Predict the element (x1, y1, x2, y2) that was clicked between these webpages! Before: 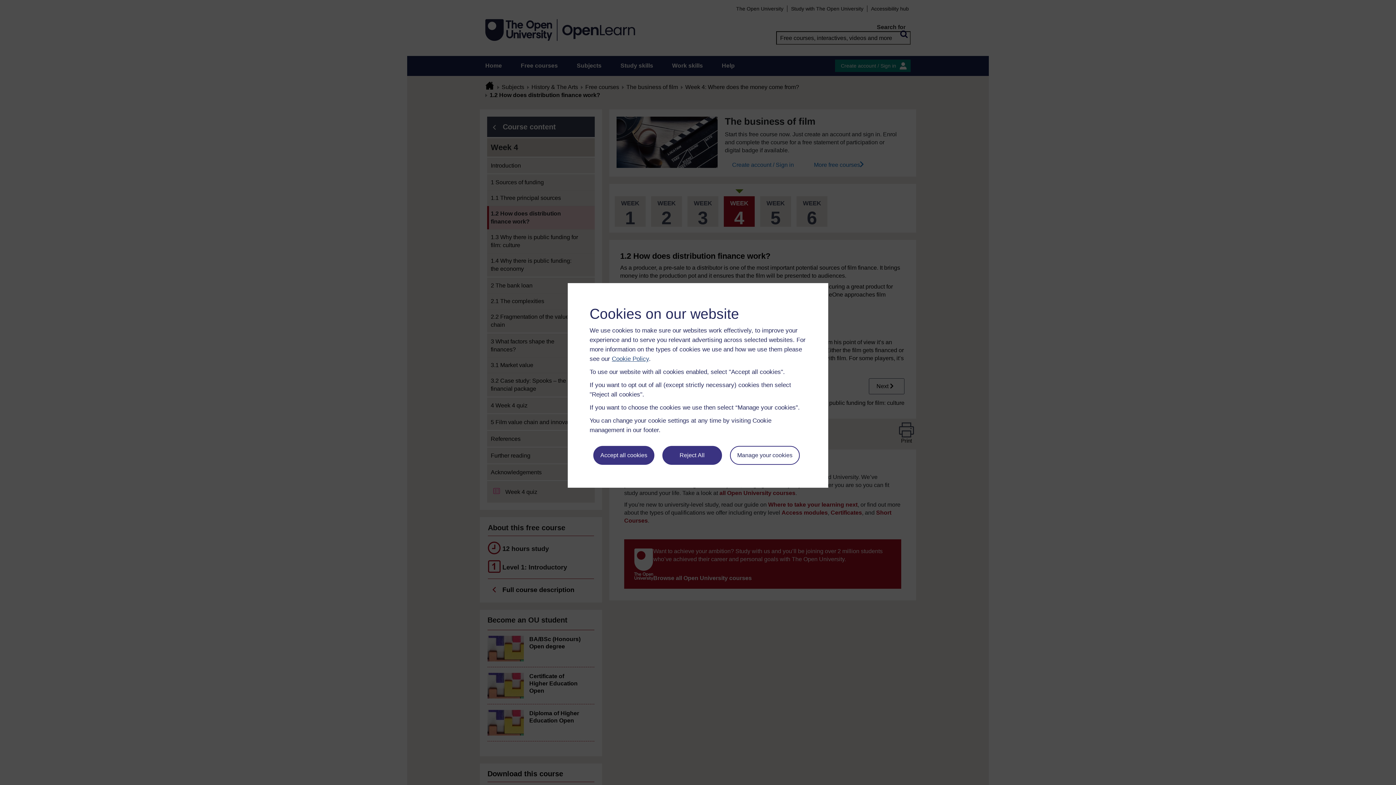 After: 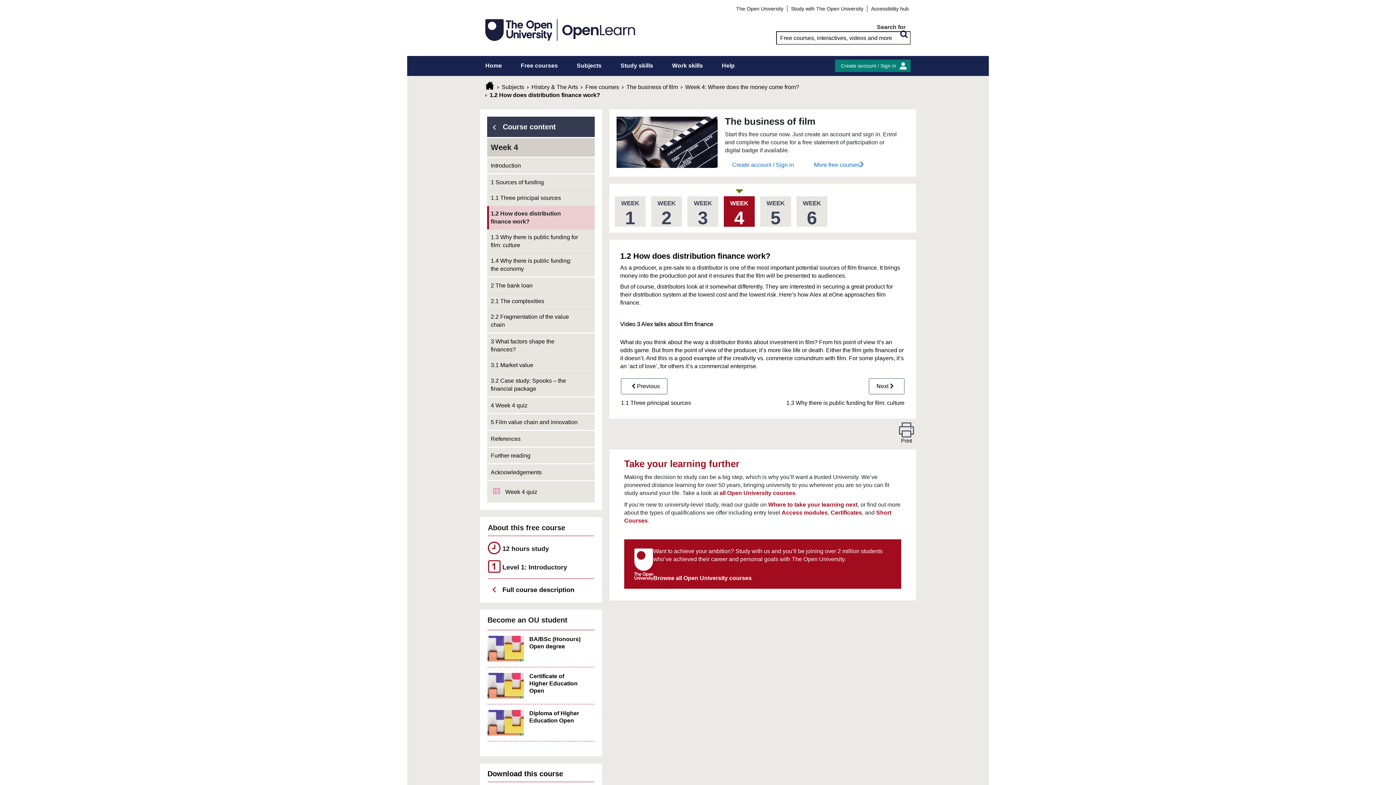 Action: label: Reject All bbox: (662, 446, 722, 465)